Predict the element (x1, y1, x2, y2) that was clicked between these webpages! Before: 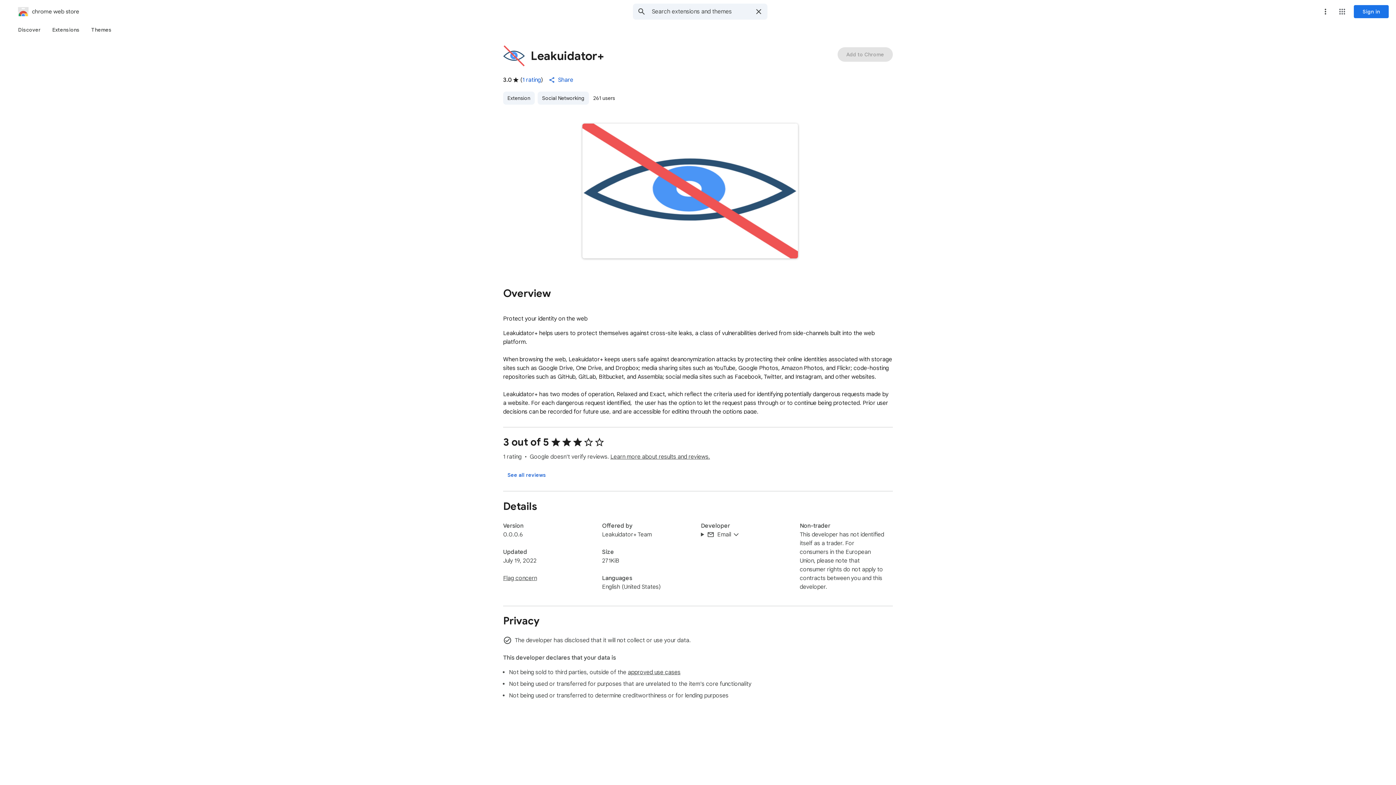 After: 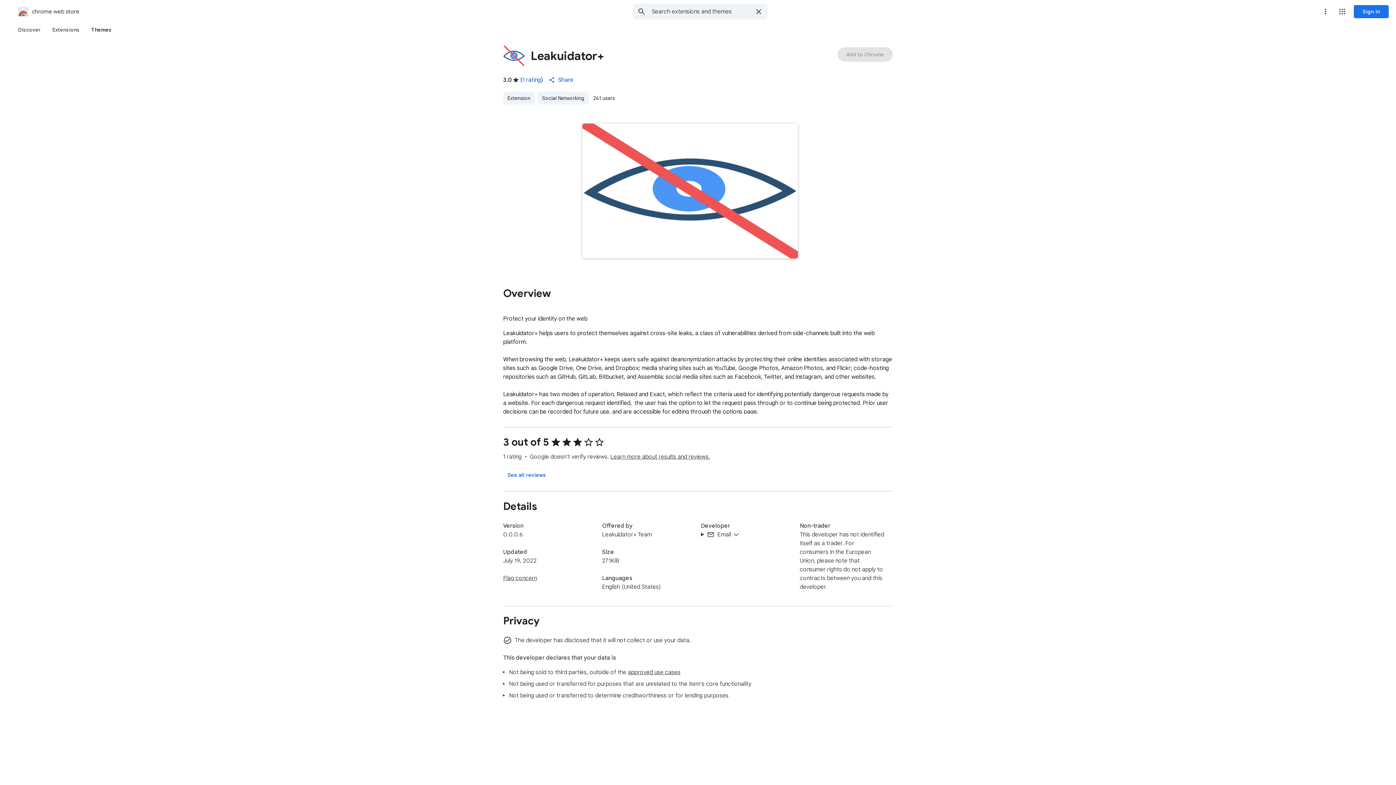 Action: label: Themes bbox: (85, 23, 117, 36)